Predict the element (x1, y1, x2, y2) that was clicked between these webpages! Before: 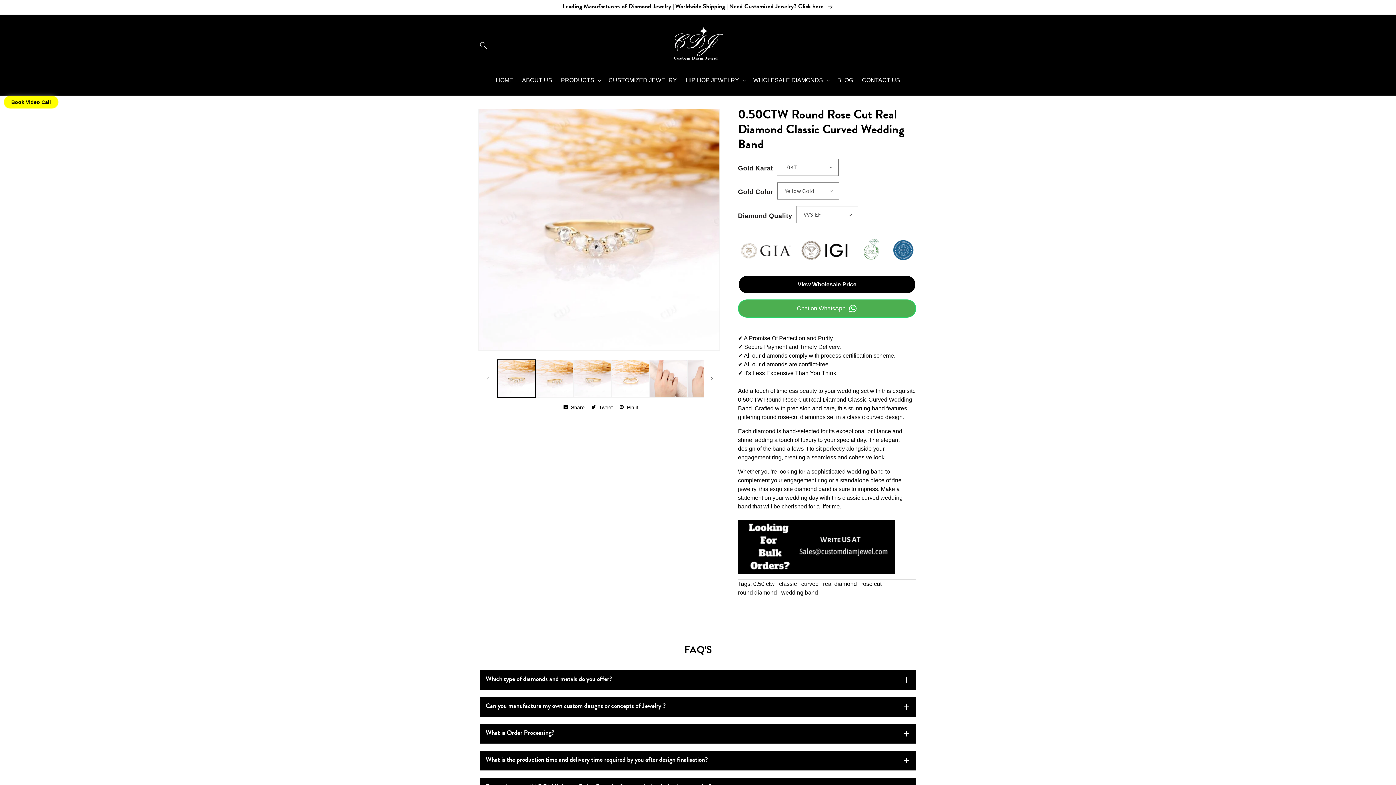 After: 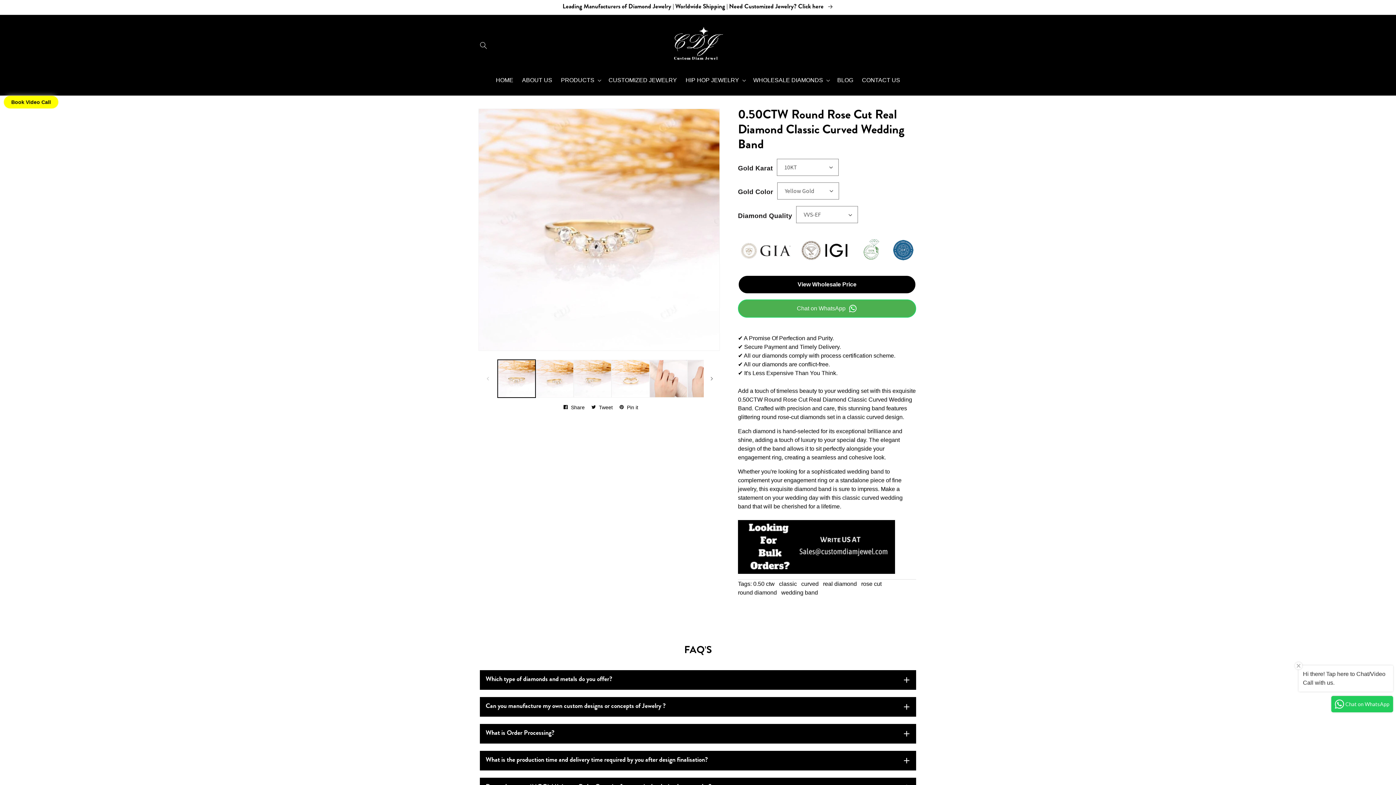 Action: bbox: (3, 95, 58, 108) label: Book Video Call